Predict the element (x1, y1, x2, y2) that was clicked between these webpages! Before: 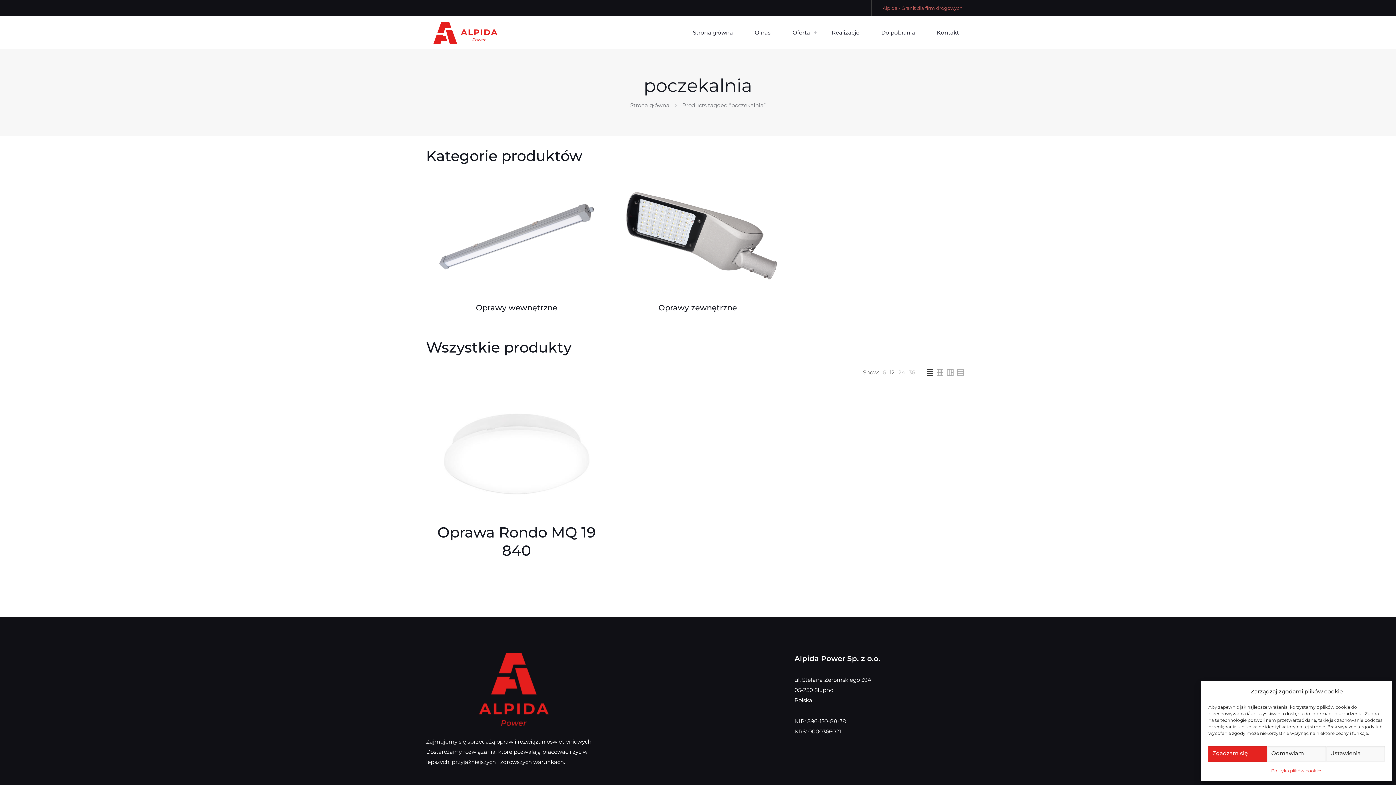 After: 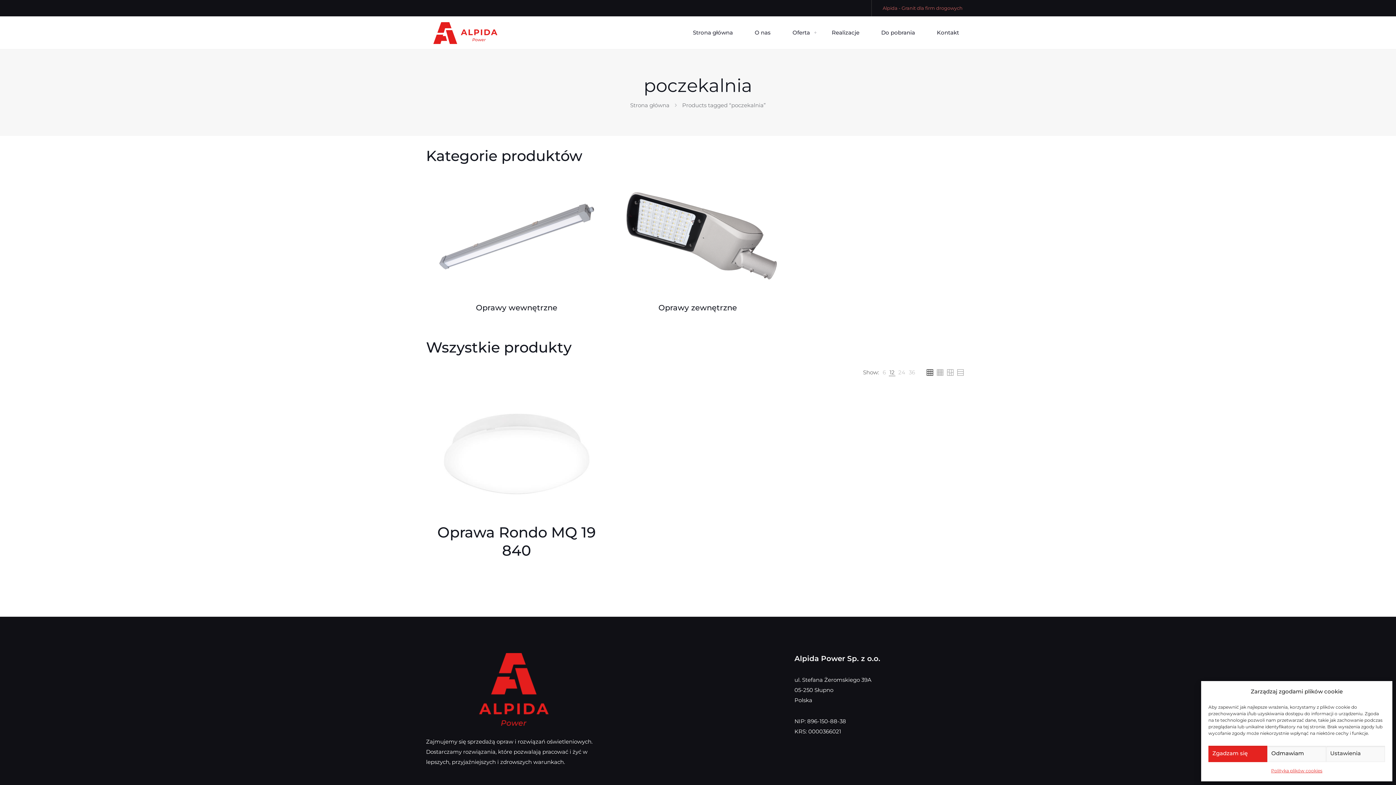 Action: label: 12 bbox: (889, 367, 895, 377)